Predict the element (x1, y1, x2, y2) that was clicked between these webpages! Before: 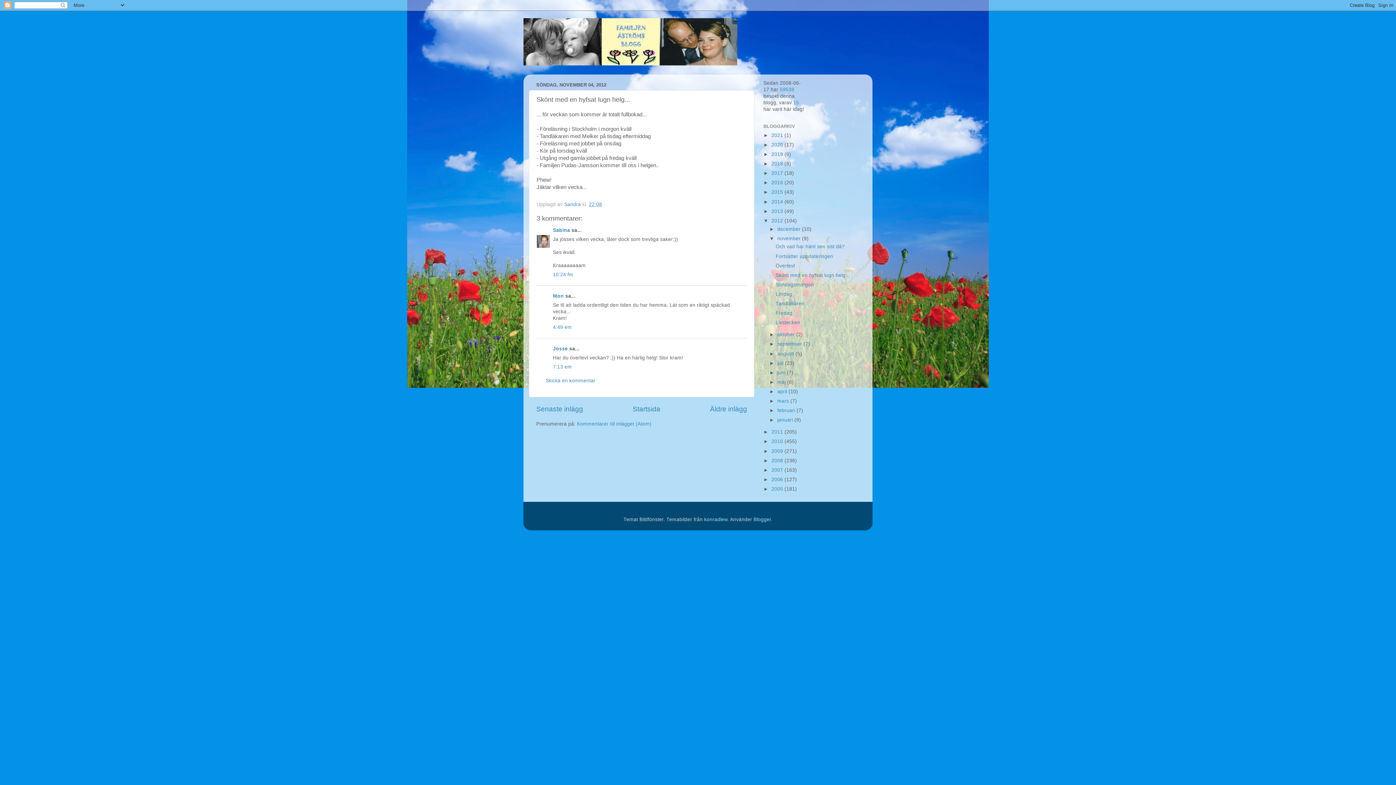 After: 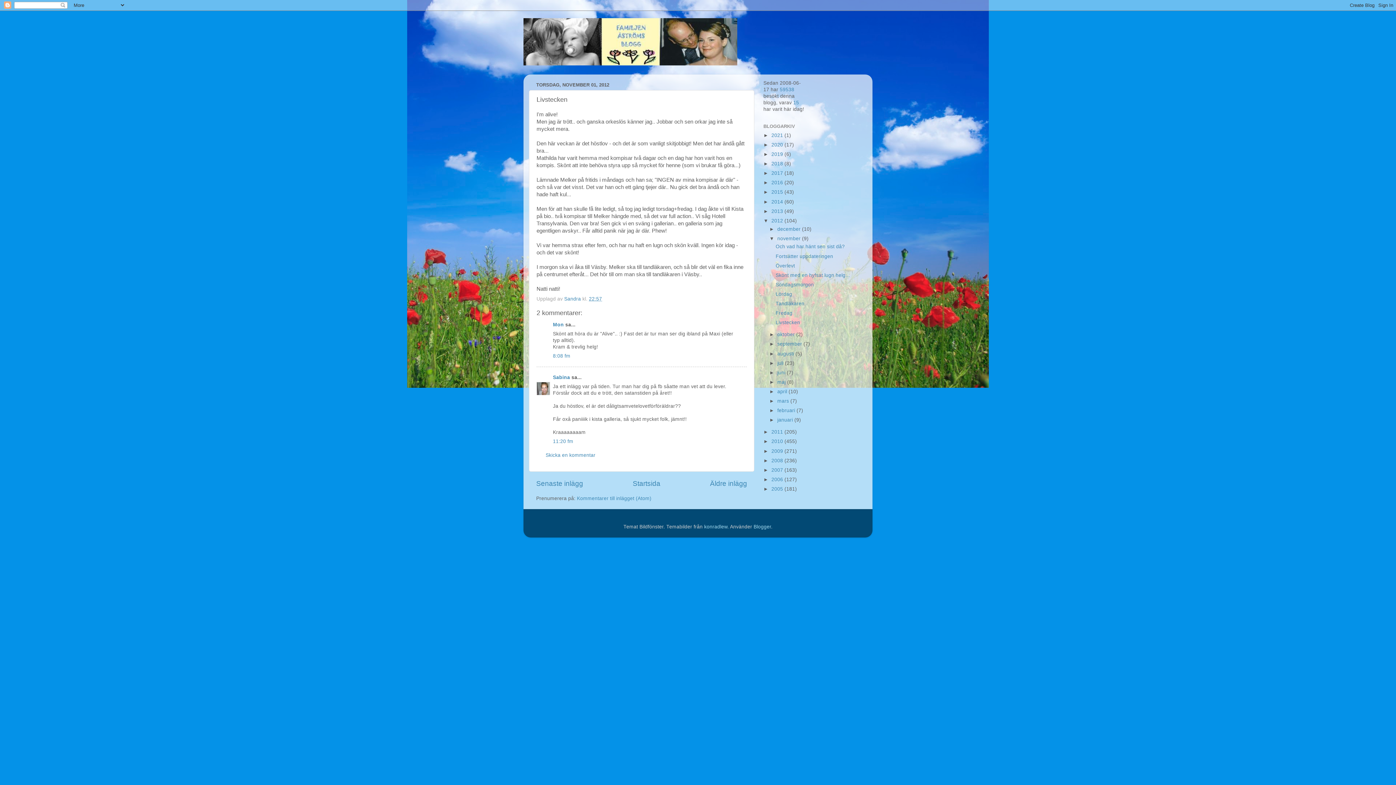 Action: bbox: (775, 320, 800, 325) label: Livstecken